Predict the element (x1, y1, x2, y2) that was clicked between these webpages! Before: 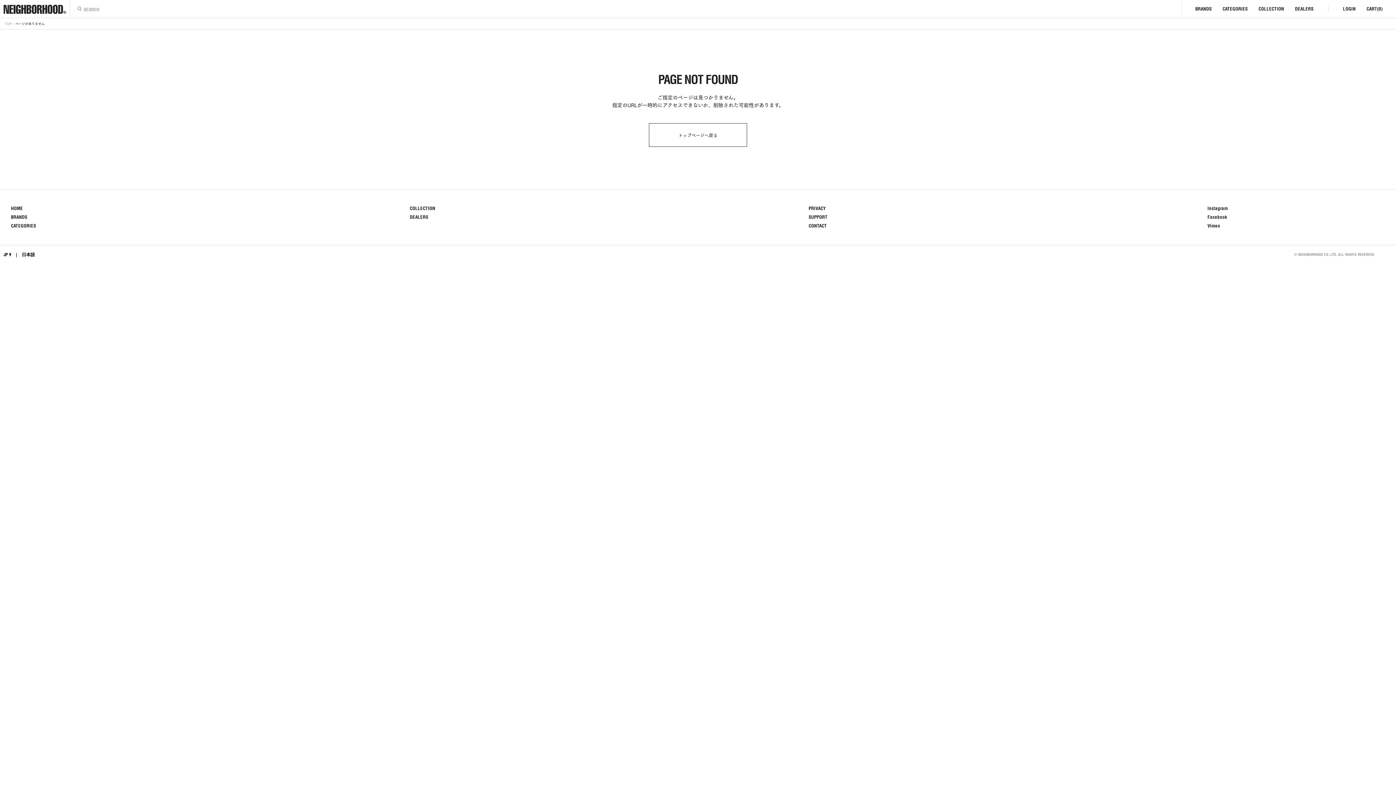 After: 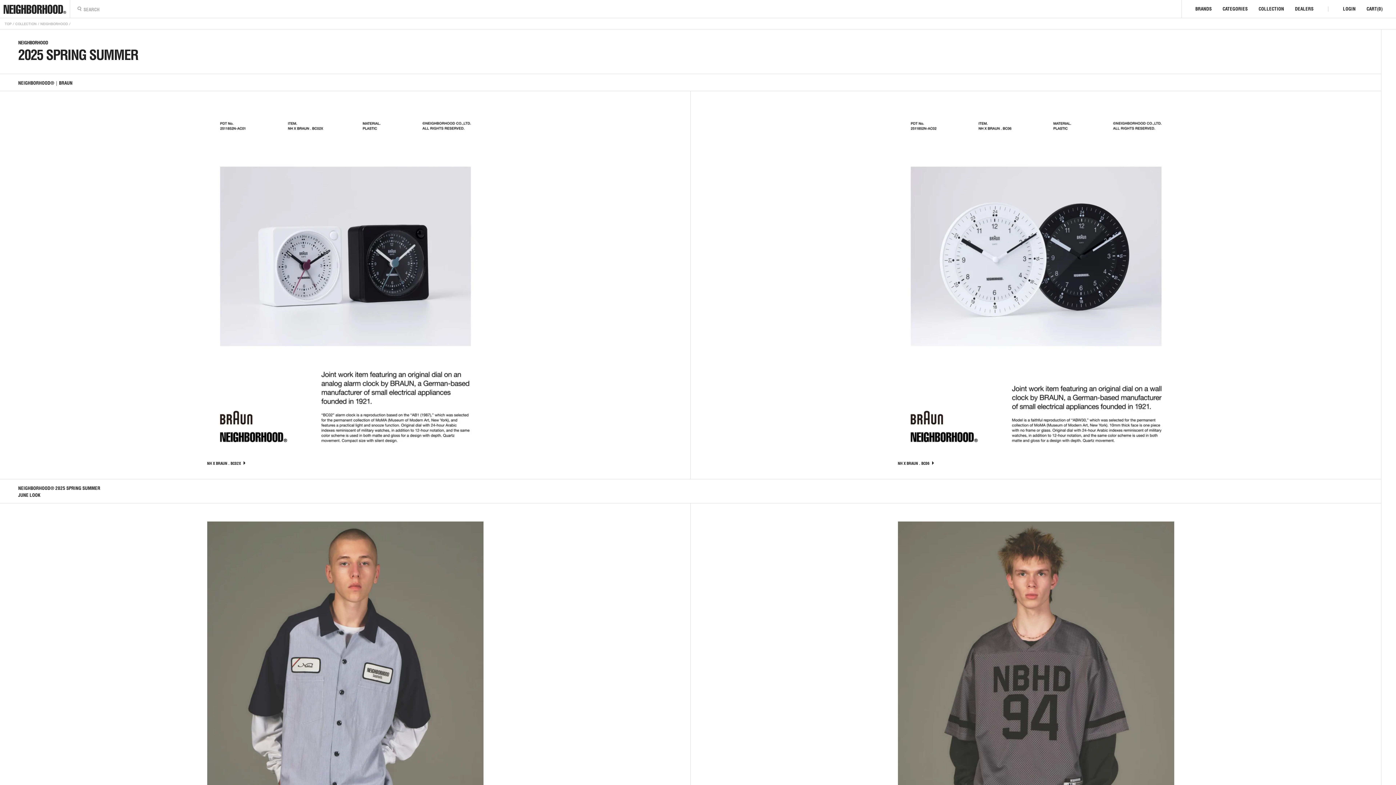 Action: bbox: (1258, 5, 1284, 11) label: COLLECTION